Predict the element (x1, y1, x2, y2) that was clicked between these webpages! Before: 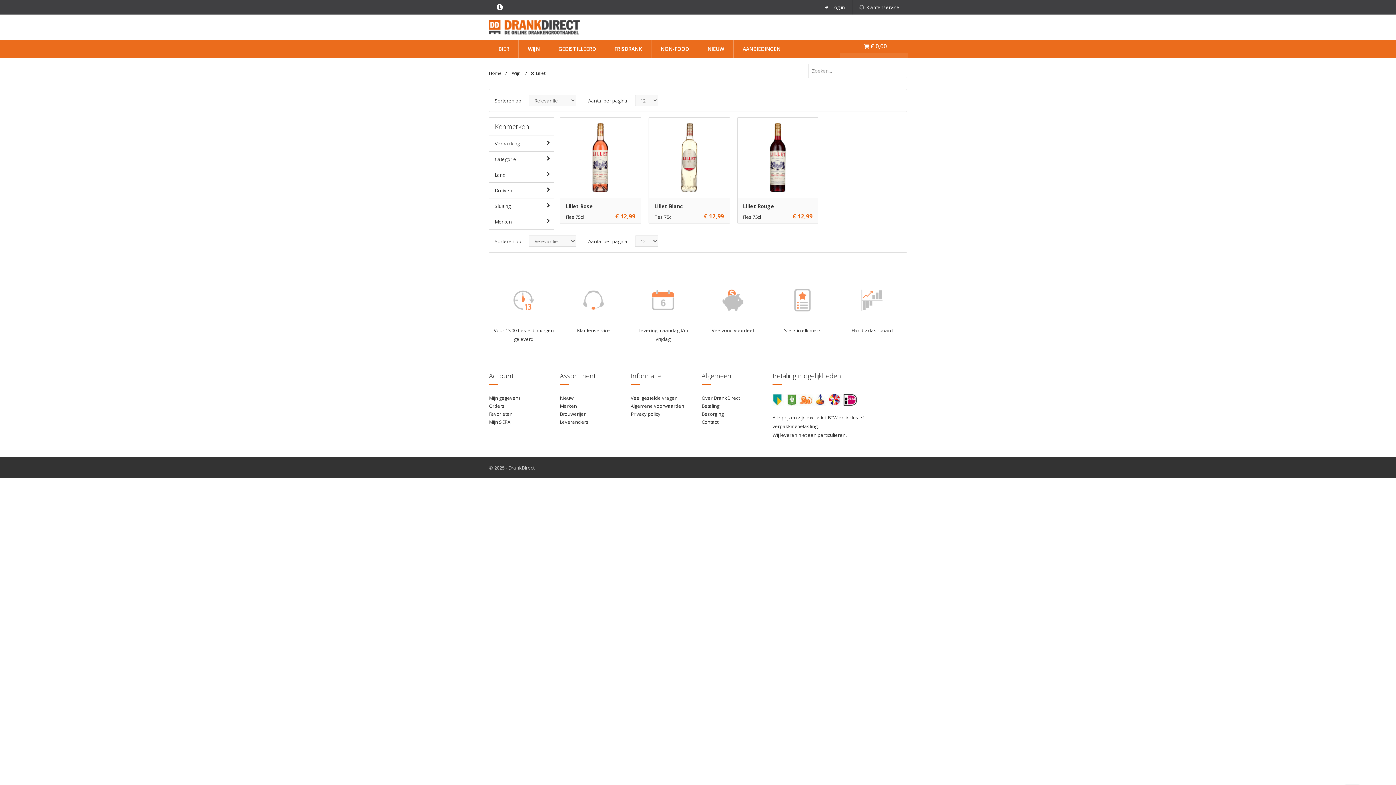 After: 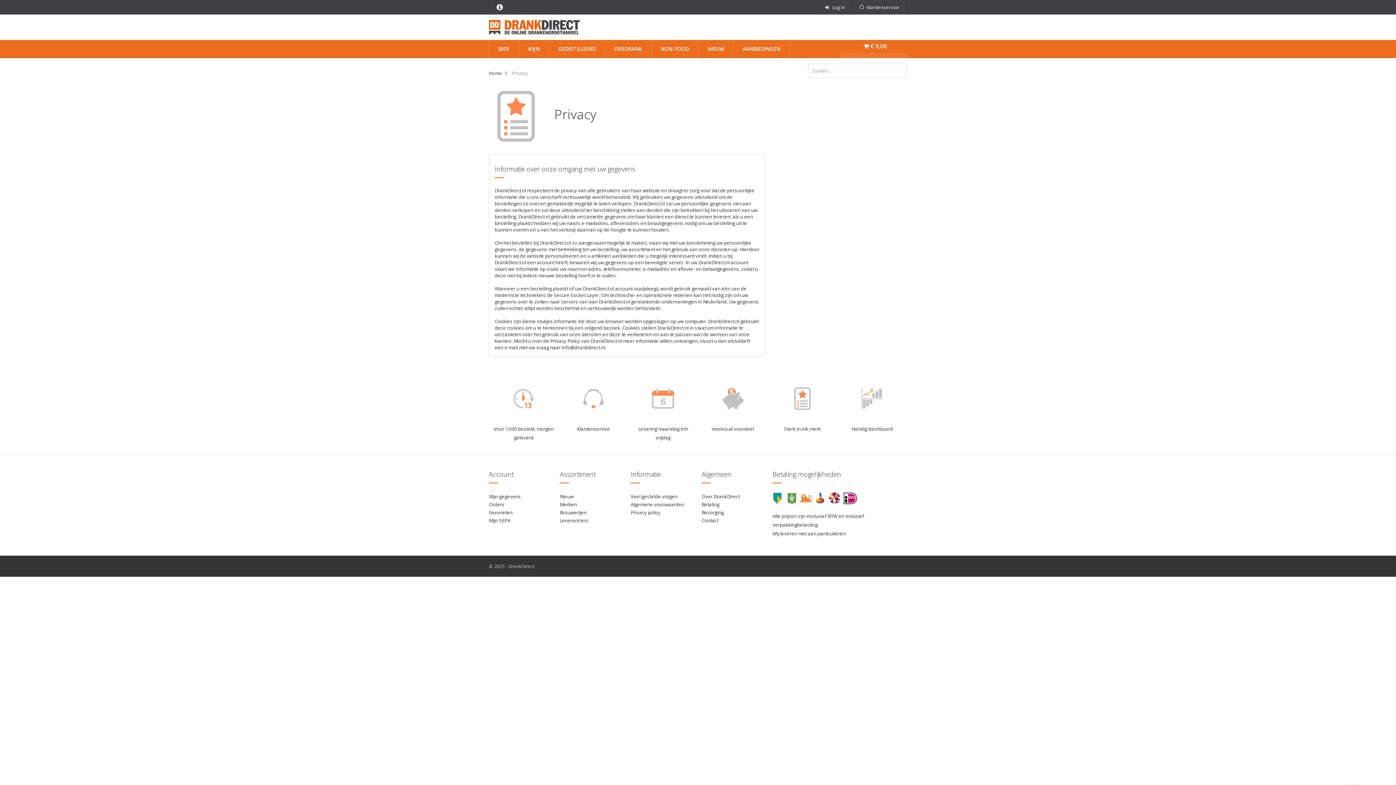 Action: label: Privacy policy bbox: (630, 410, 660, 417)